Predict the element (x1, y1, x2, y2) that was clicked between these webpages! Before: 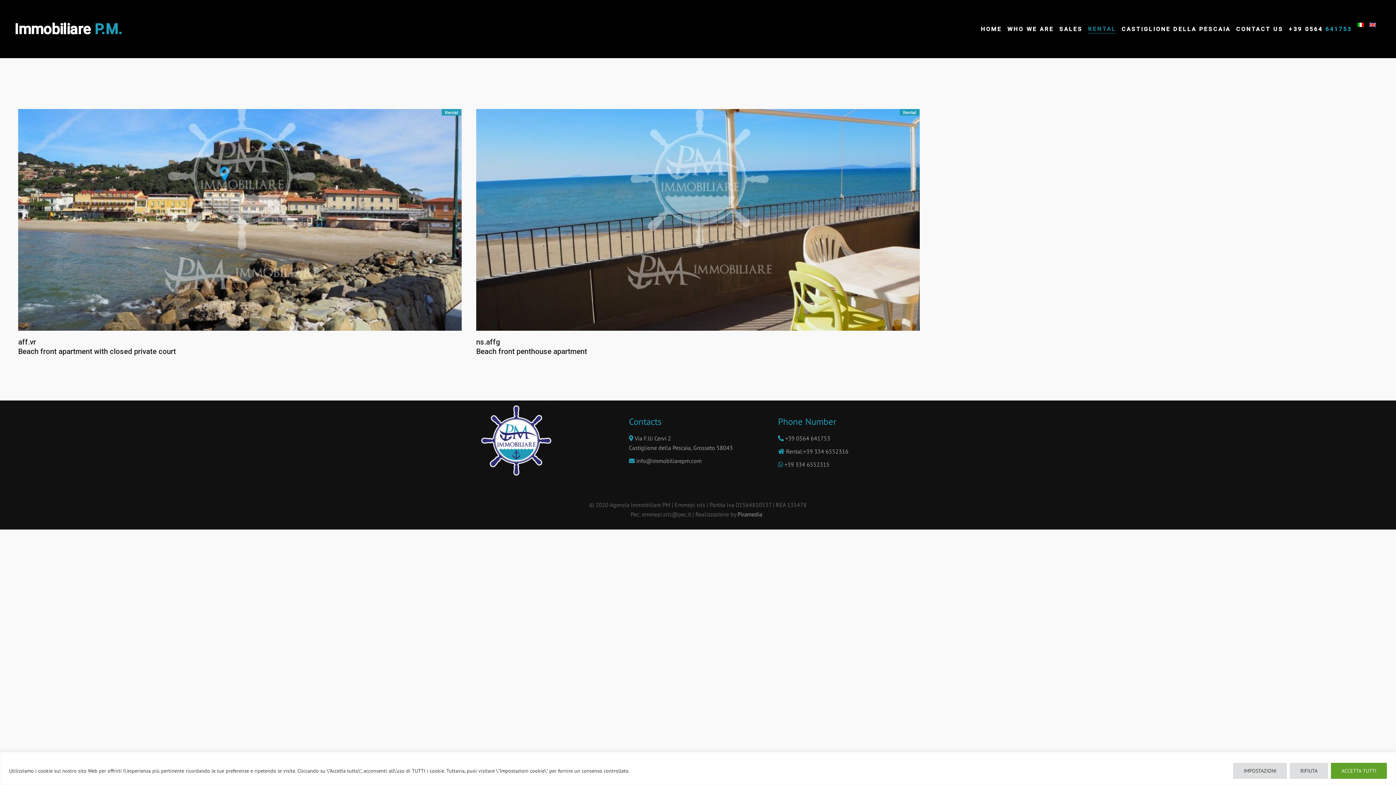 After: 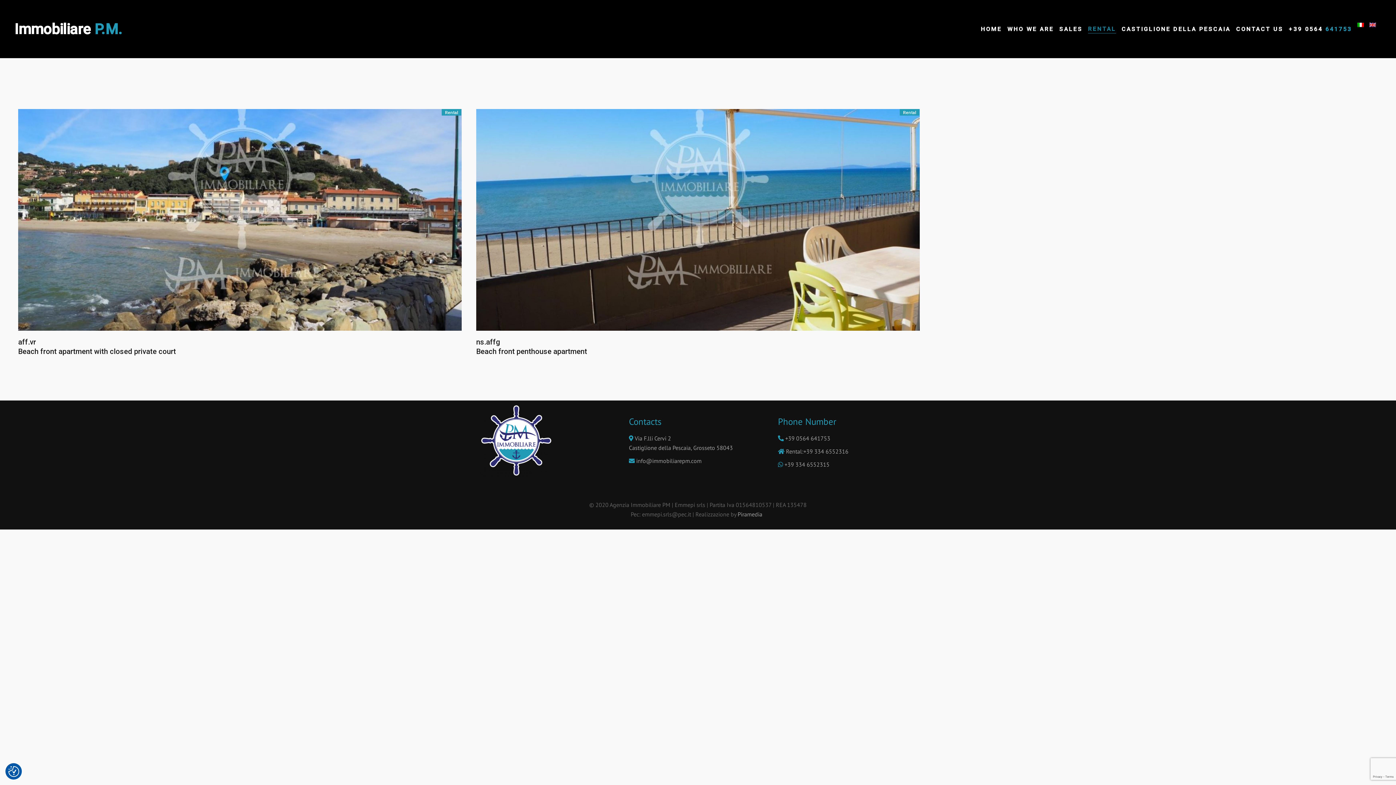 Action: label: RIFIUTA bbox: (1290, 763, 1328, 779)